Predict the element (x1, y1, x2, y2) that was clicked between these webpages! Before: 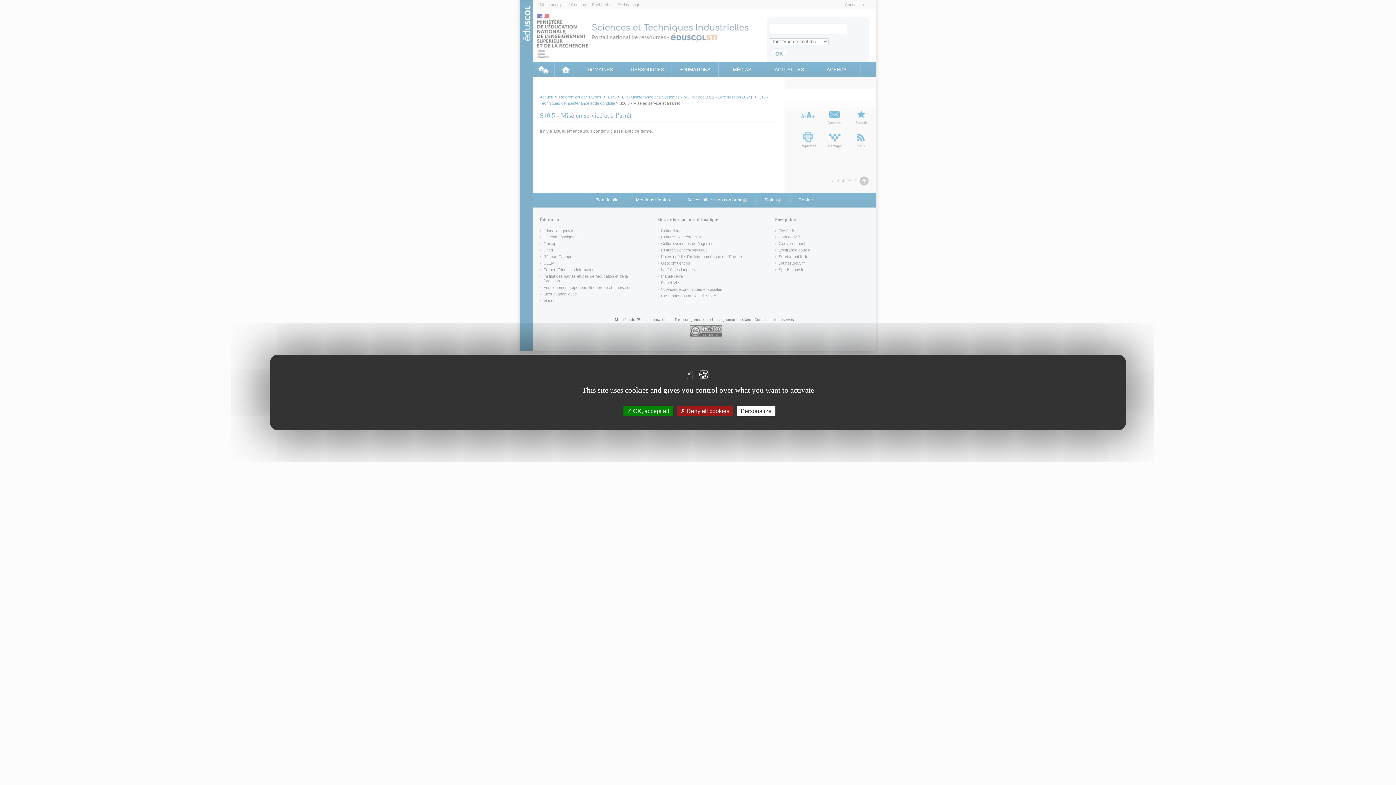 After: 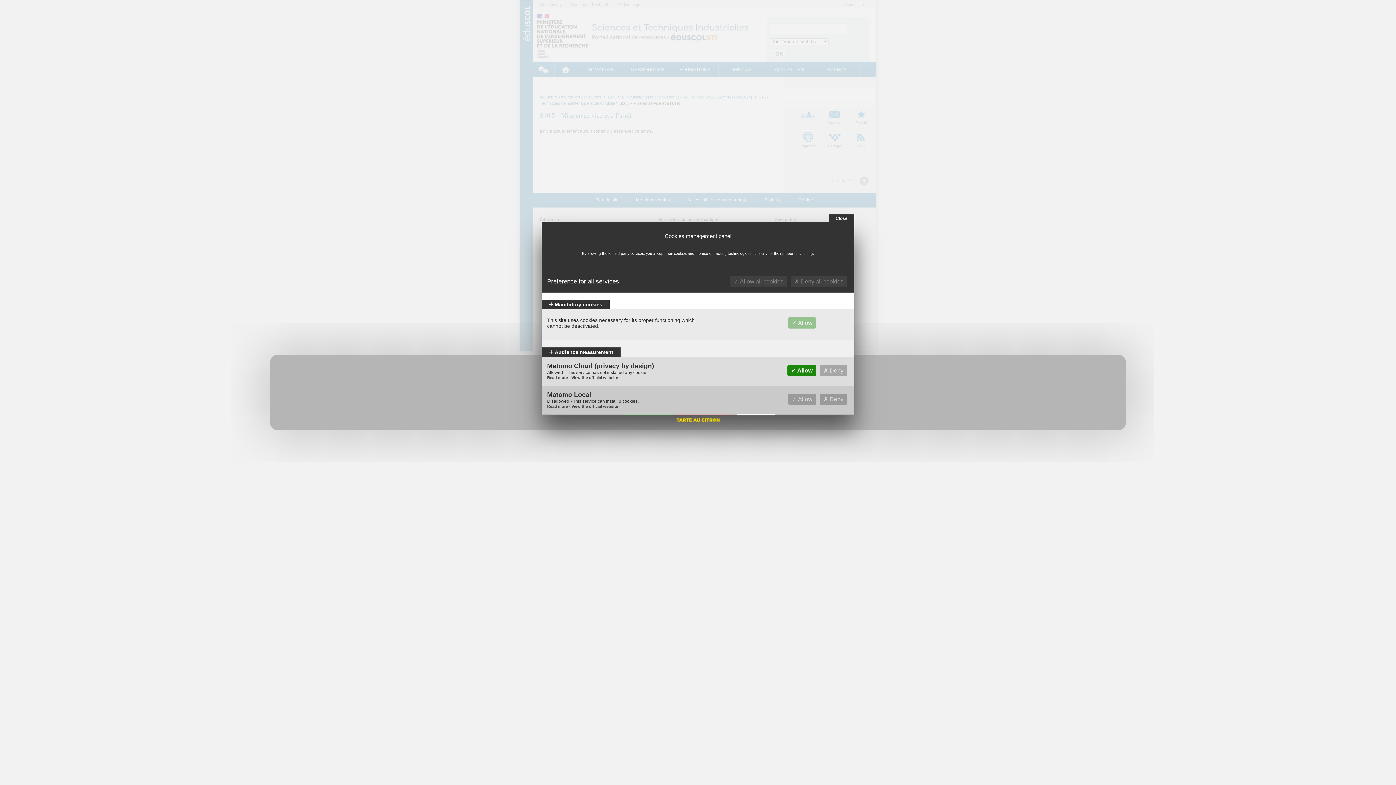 Action: label: Personalize (modal window) bbox: (737, 406, 775, 416)